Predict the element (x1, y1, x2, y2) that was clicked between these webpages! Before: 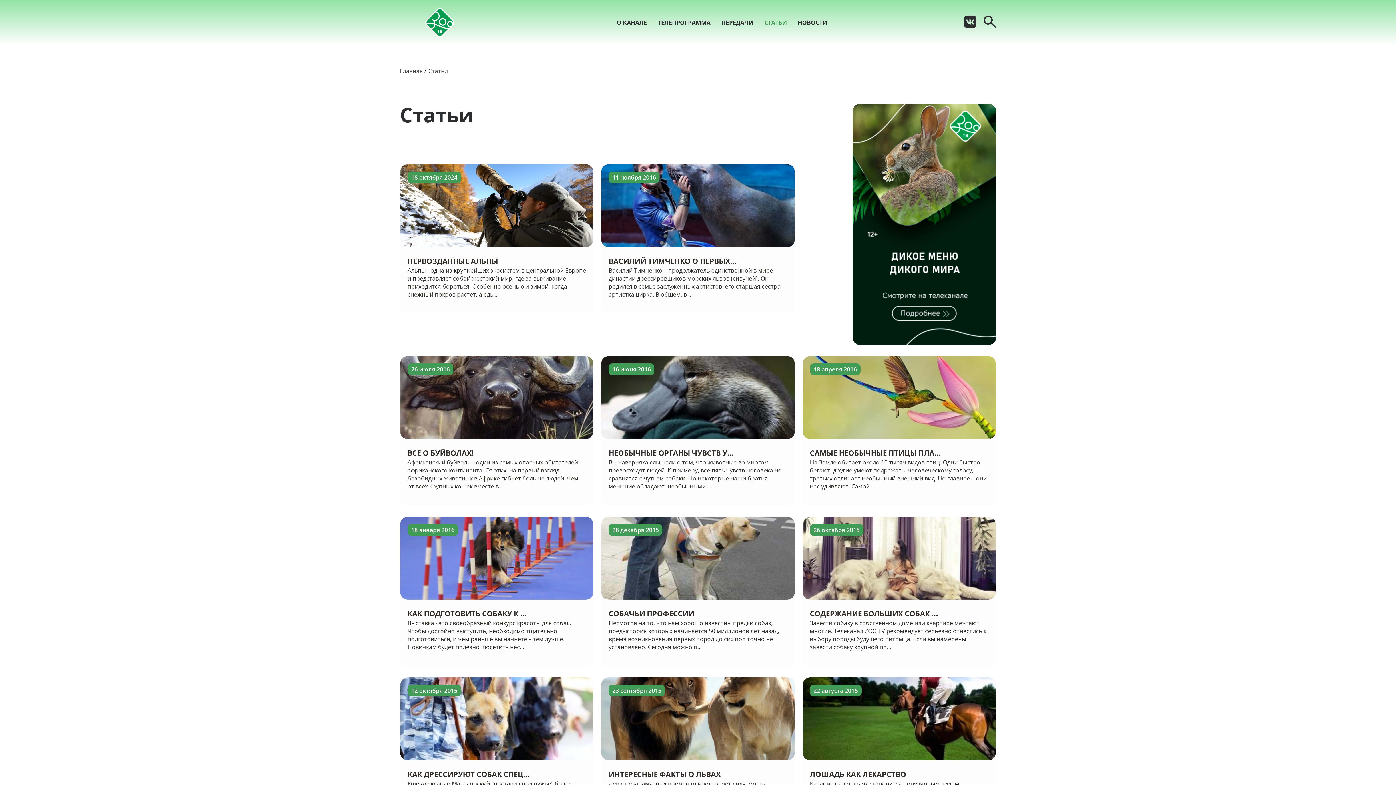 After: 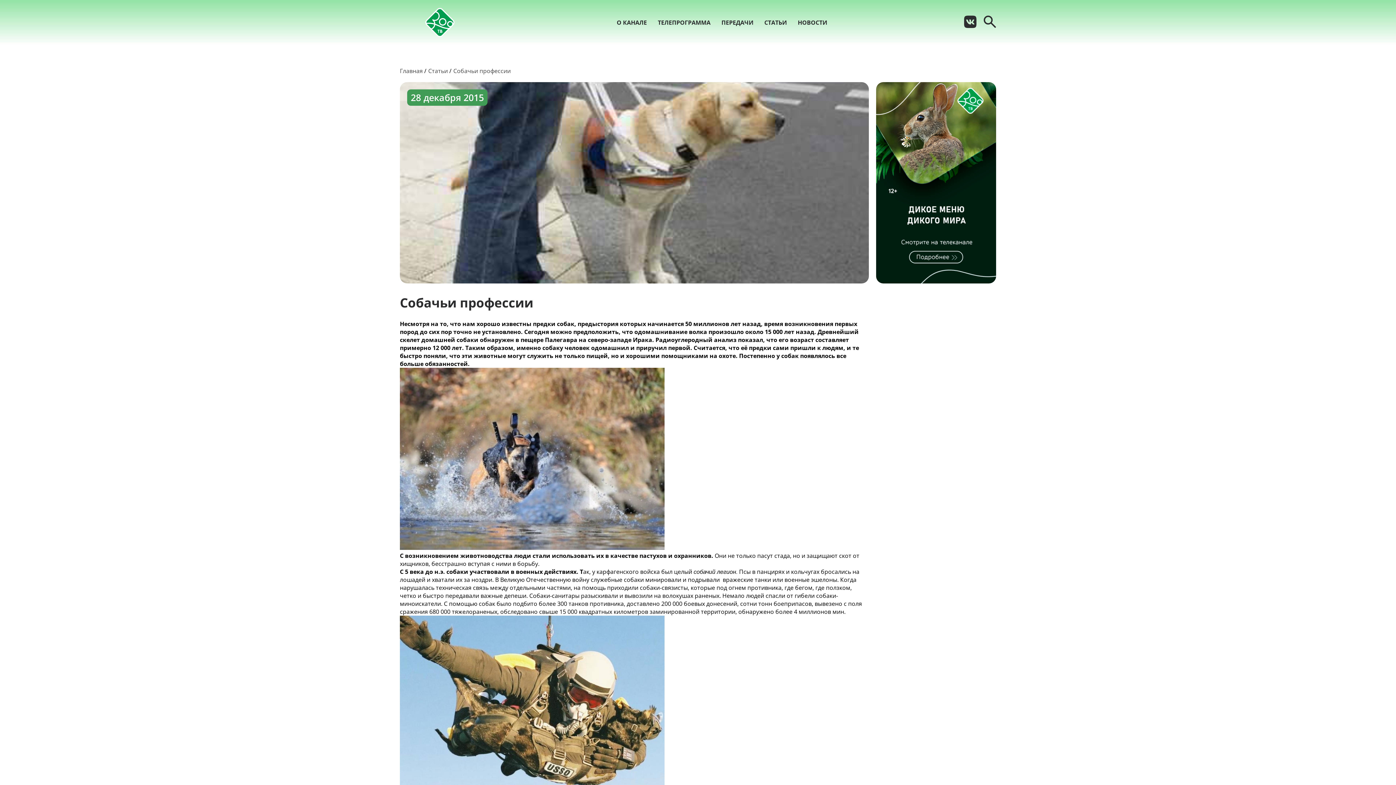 Action: label: СОБАЧЬИ ПРОФЕССИИ
Несмотря на то, что нам хорошо известны предки собак, предыстория которых начинается 50 миллионов лет назад, время возникновения первых пород до сих пор точно не установлено. Сегодня можно п...
28 декабря 2015 bbox: (601, 516, 795, 666)